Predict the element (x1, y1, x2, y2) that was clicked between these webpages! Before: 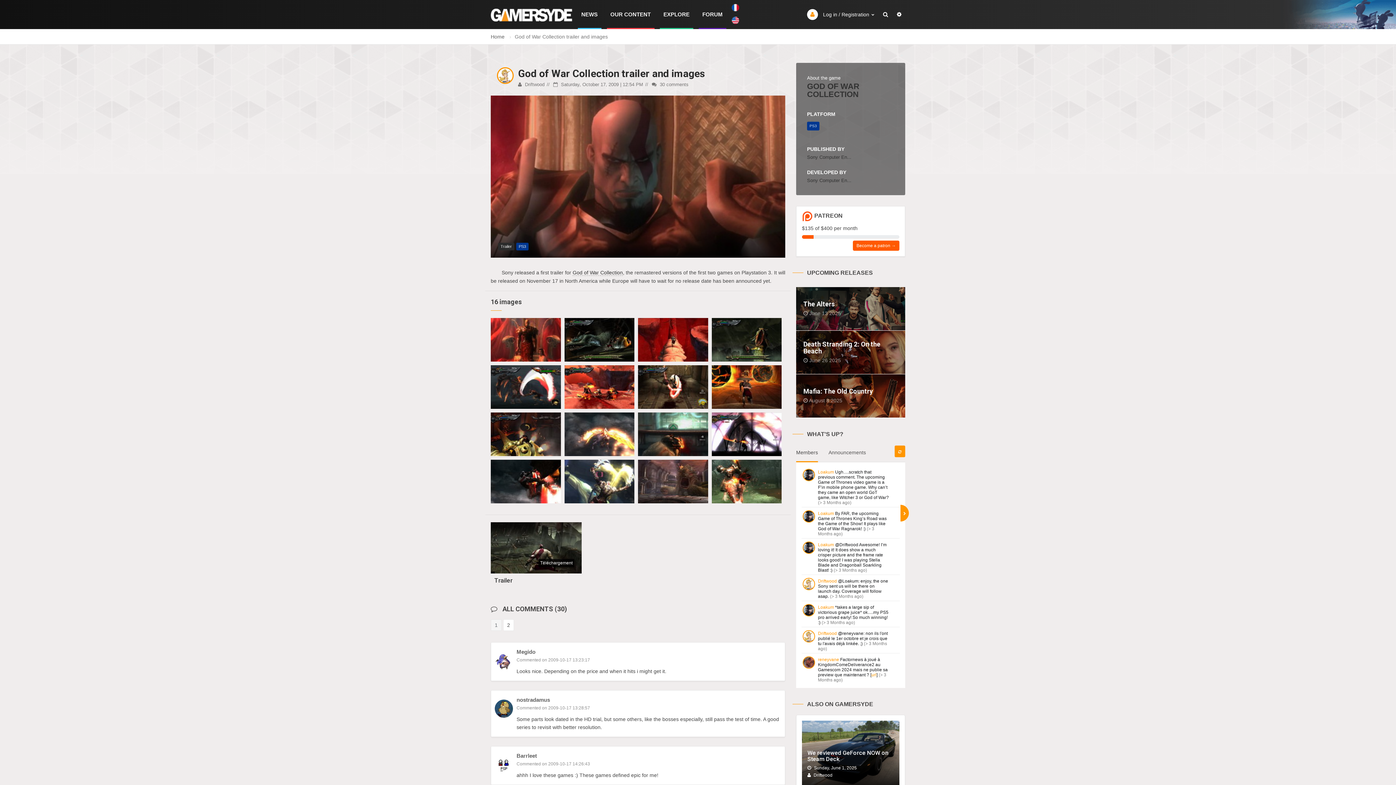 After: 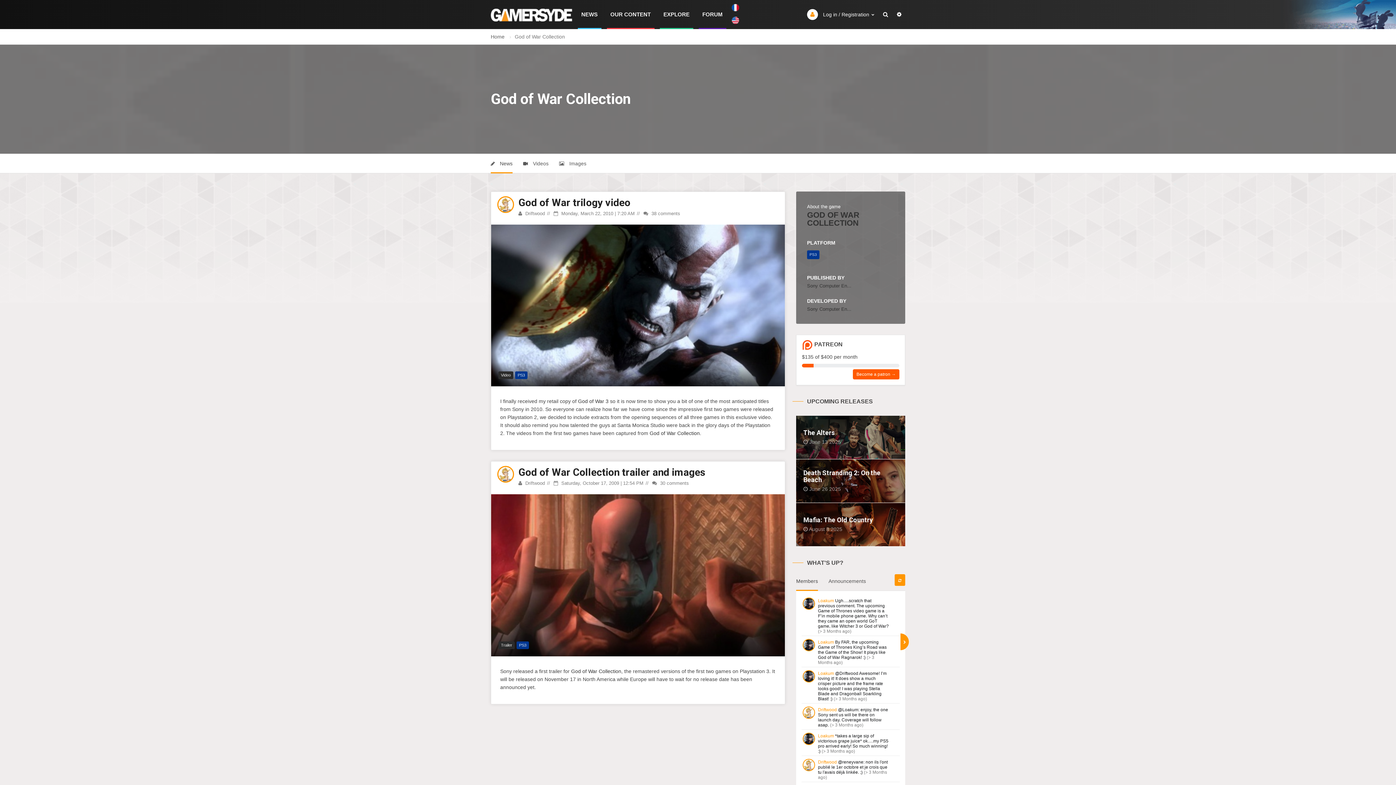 Action: bbox: (572, 269, 623, 276) label: God of War Collection